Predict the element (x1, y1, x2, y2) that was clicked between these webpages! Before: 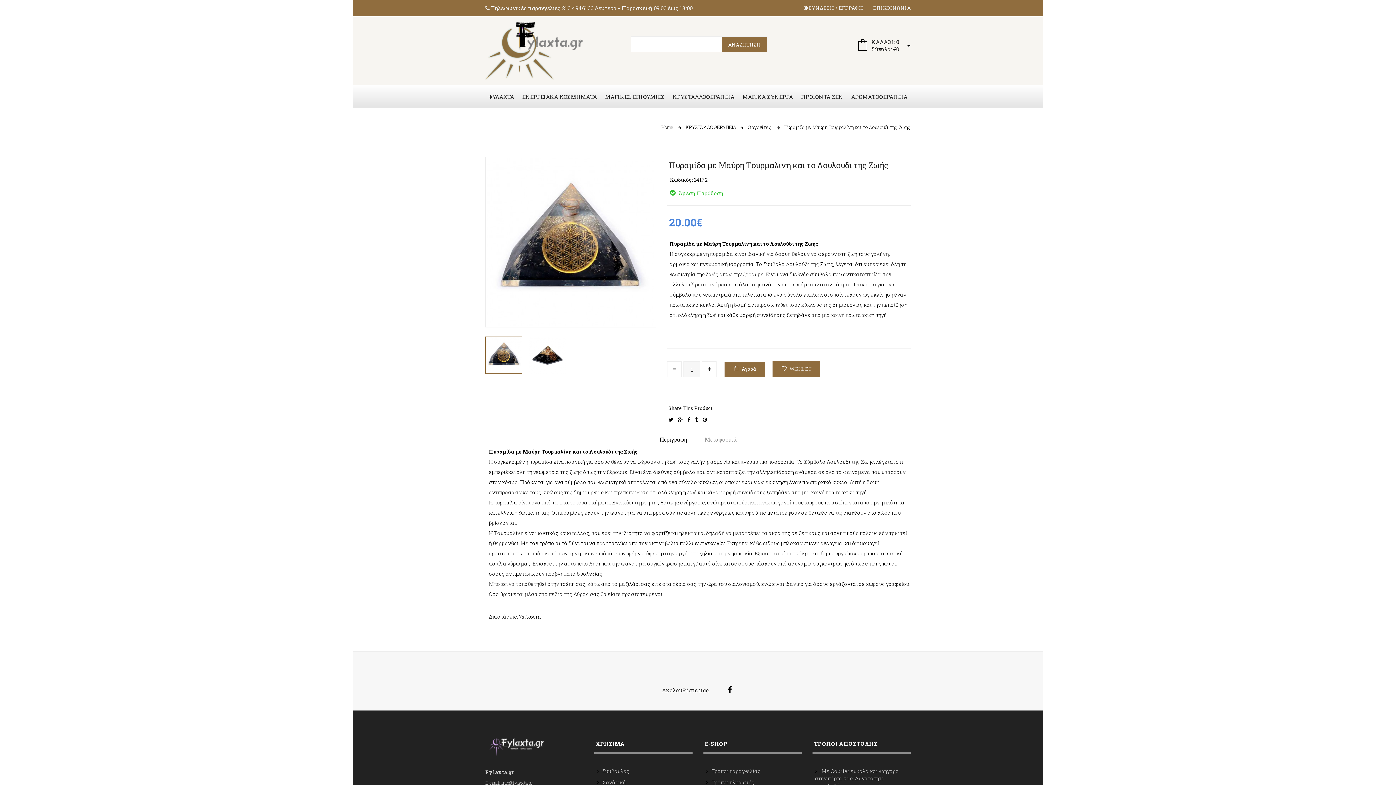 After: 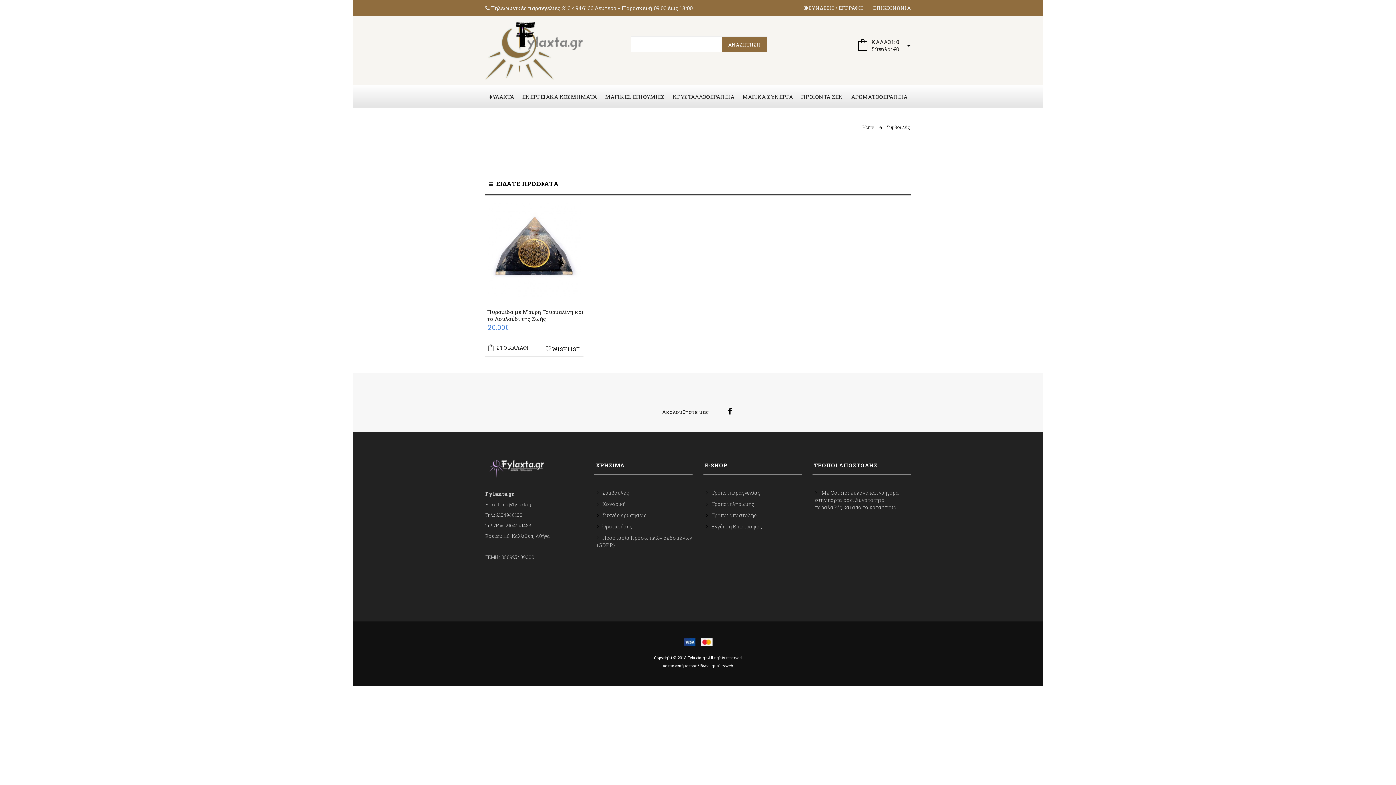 Action: bbox: (602, 768, 629, 774) label: Συμβουλές